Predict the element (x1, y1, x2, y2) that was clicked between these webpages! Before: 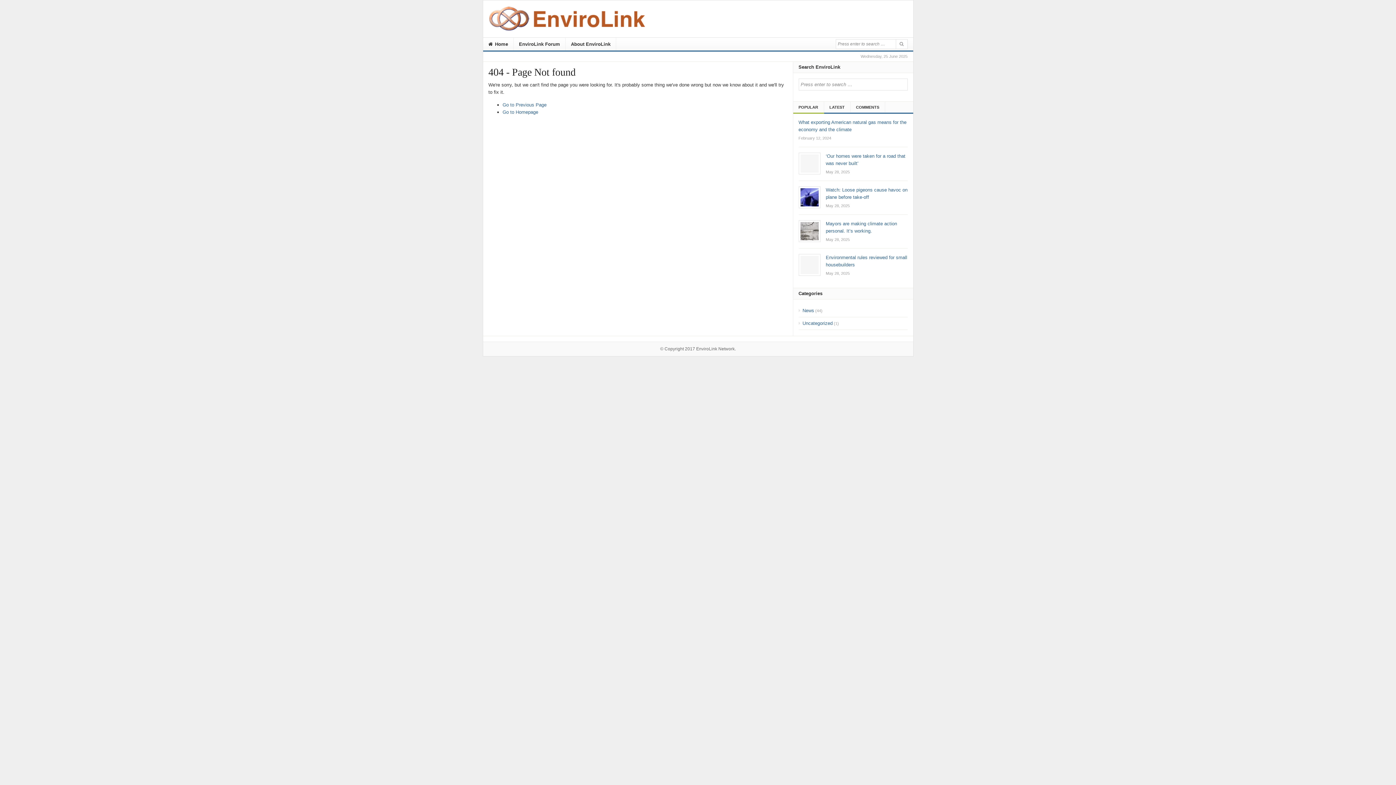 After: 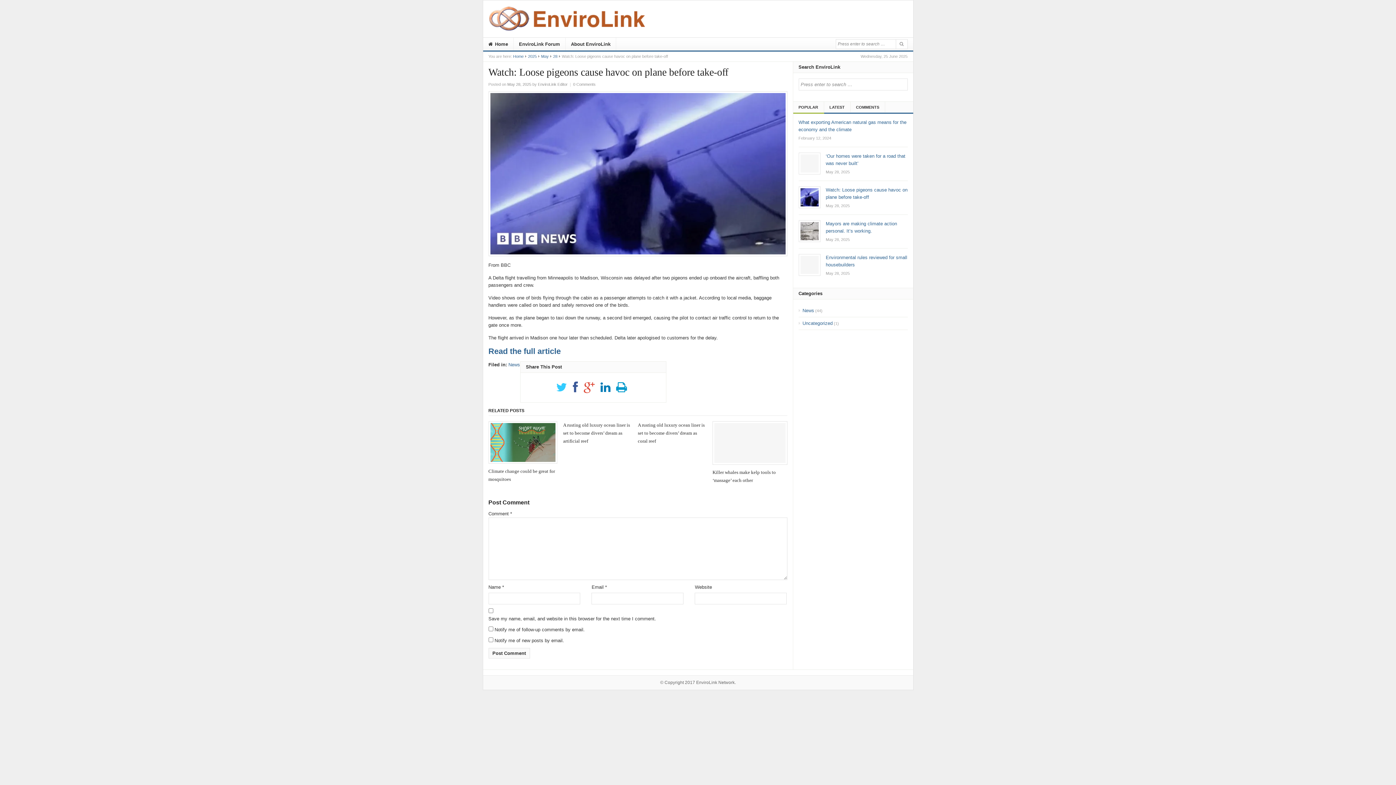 Action: label: Watch: Loose pigeons cause havoc on plane before take-off
May 28, 2025 bbox: (798, 186, 907, 208)